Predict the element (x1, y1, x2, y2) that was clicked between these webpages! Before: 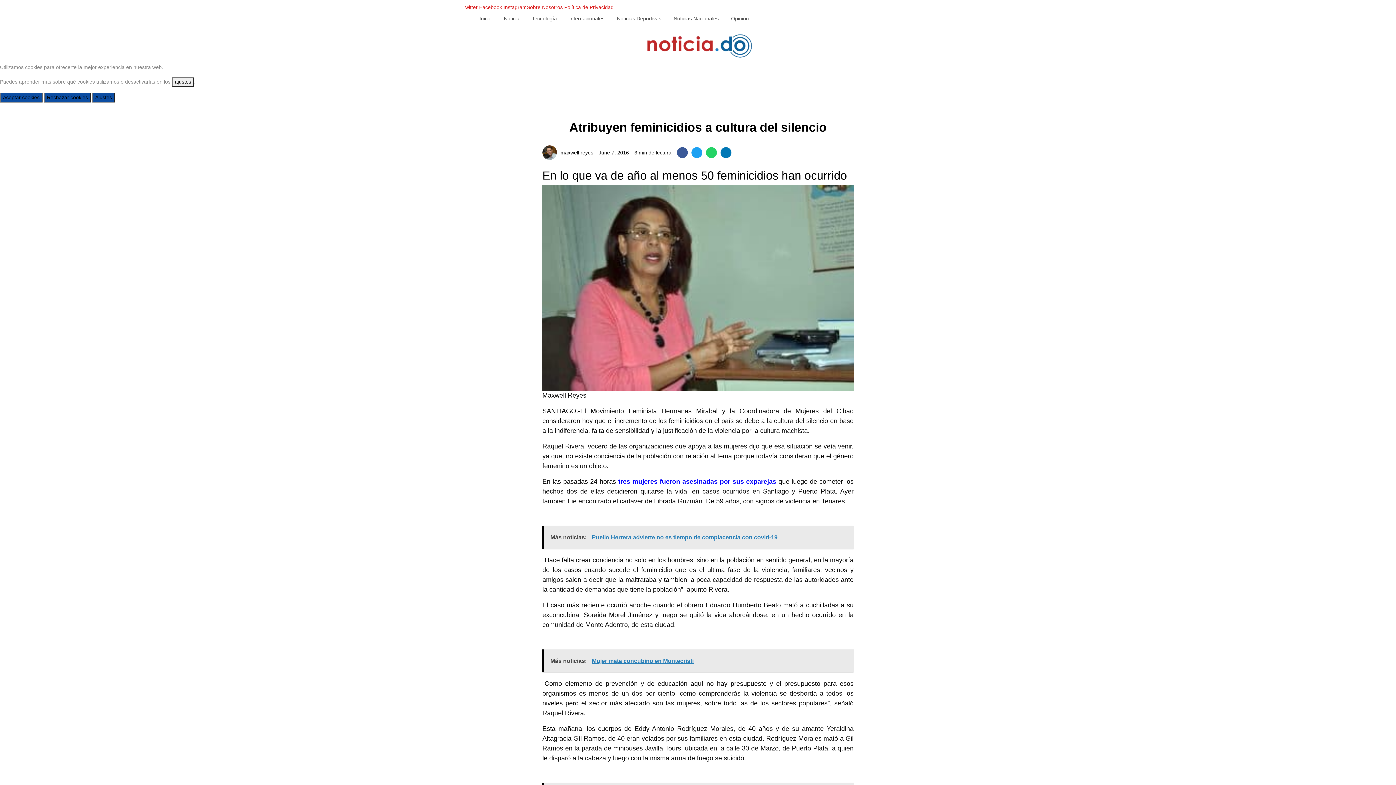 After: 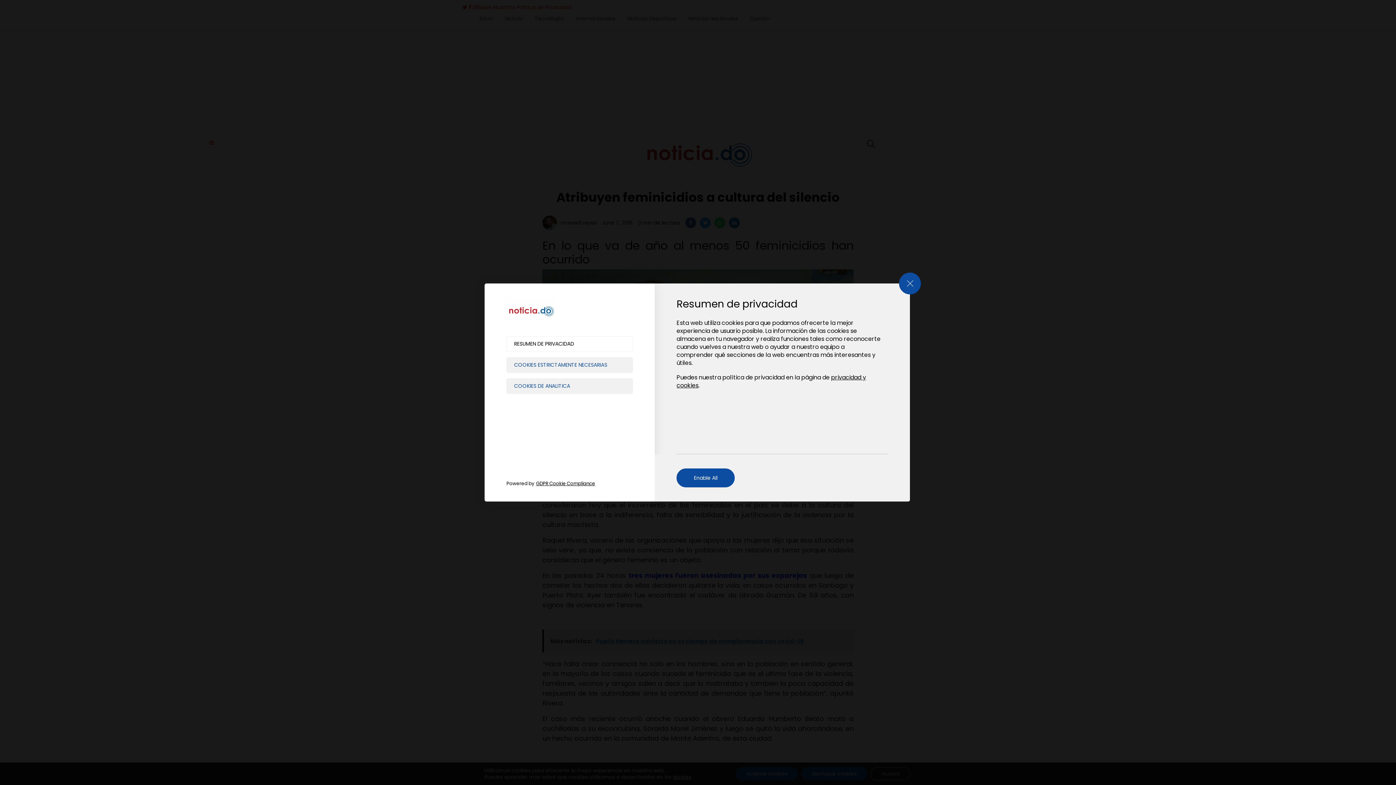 Action: bbox: (172, 77, 194, 86) label: ajustes